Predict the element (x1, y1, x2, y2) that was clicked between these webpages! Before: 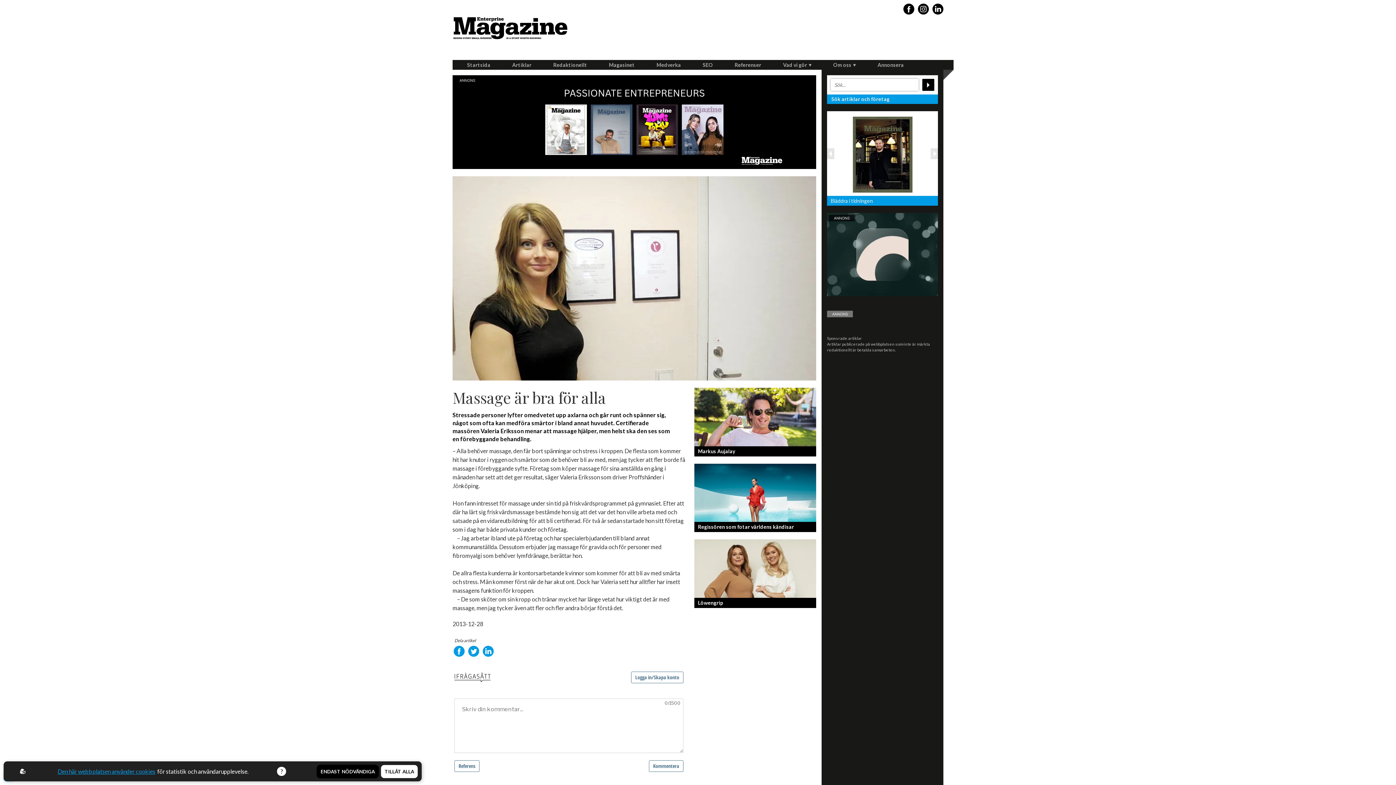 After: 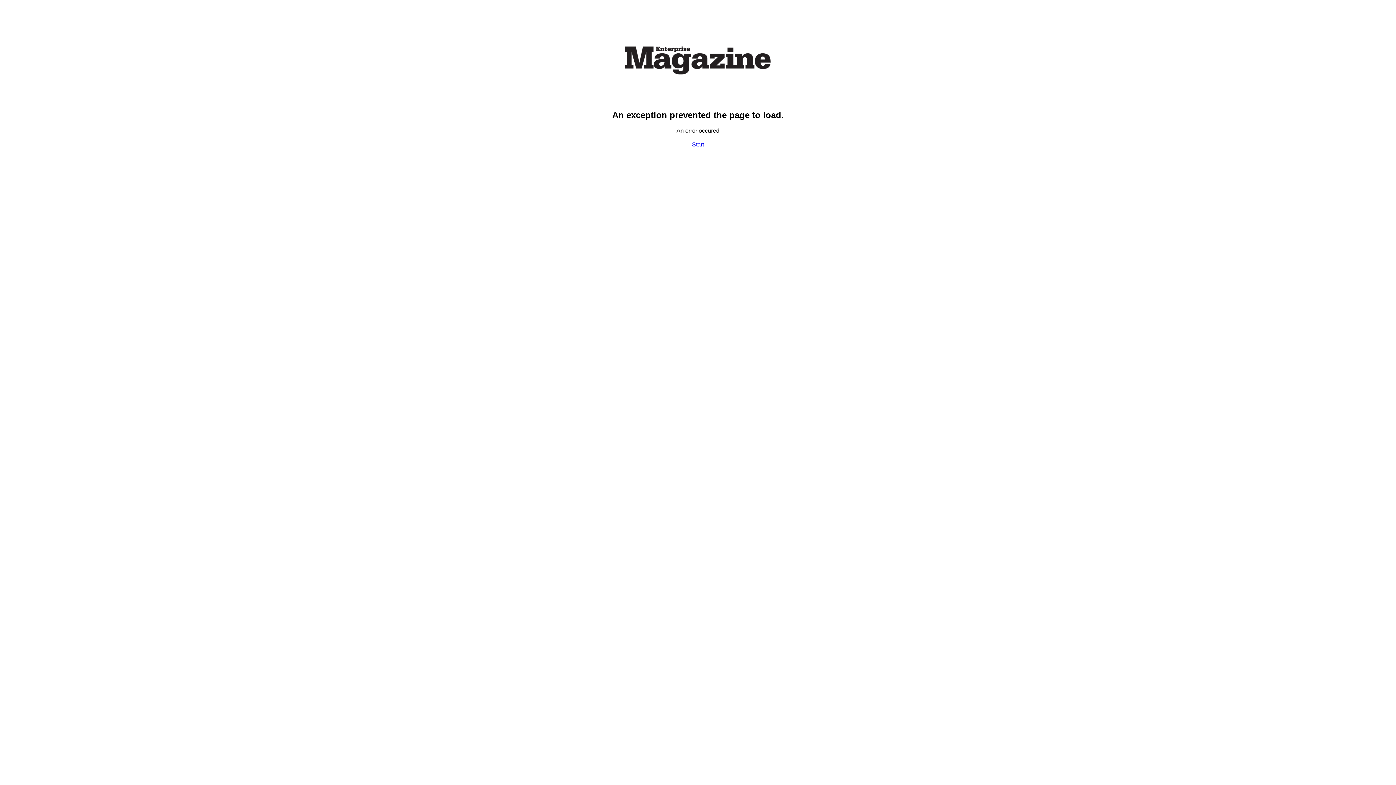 Action: bbox: (452, 0, 680, 60)